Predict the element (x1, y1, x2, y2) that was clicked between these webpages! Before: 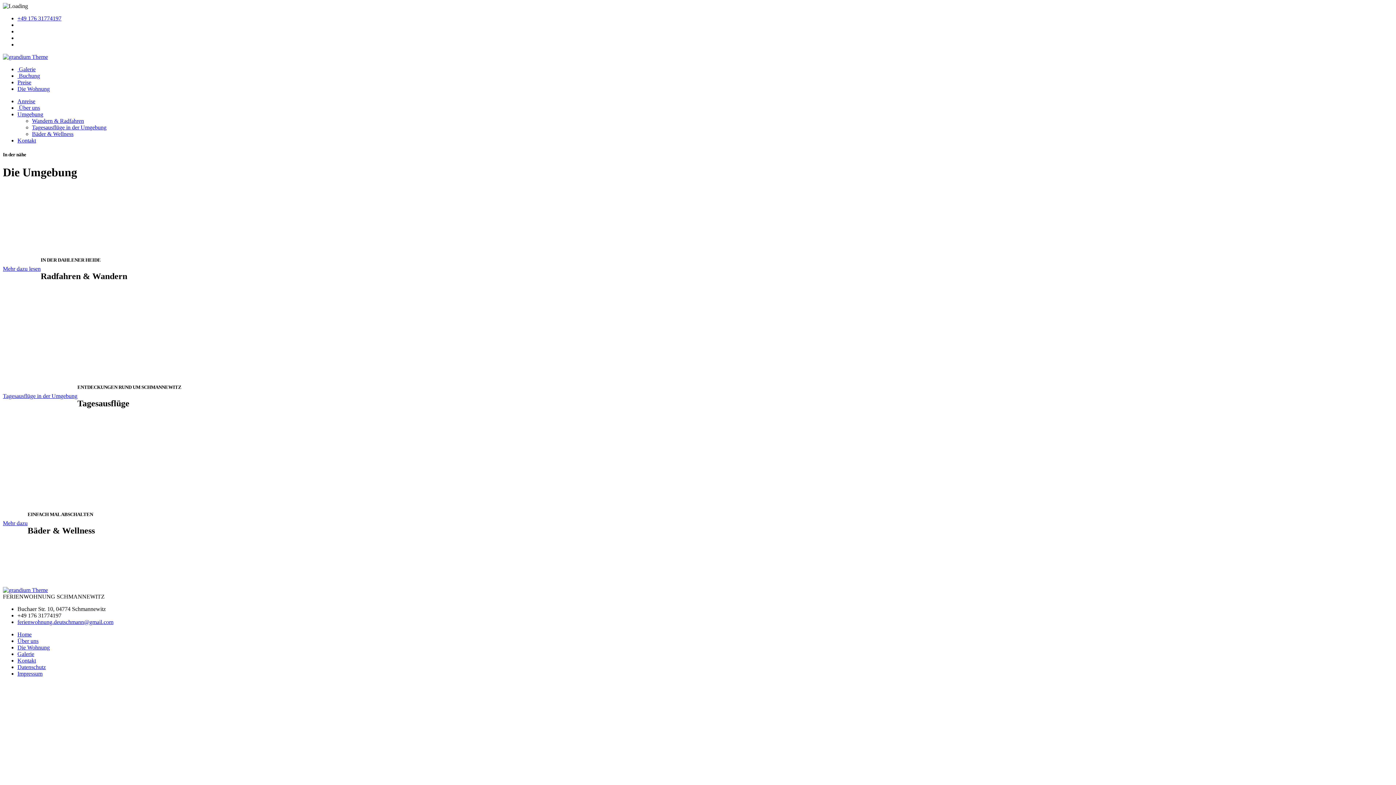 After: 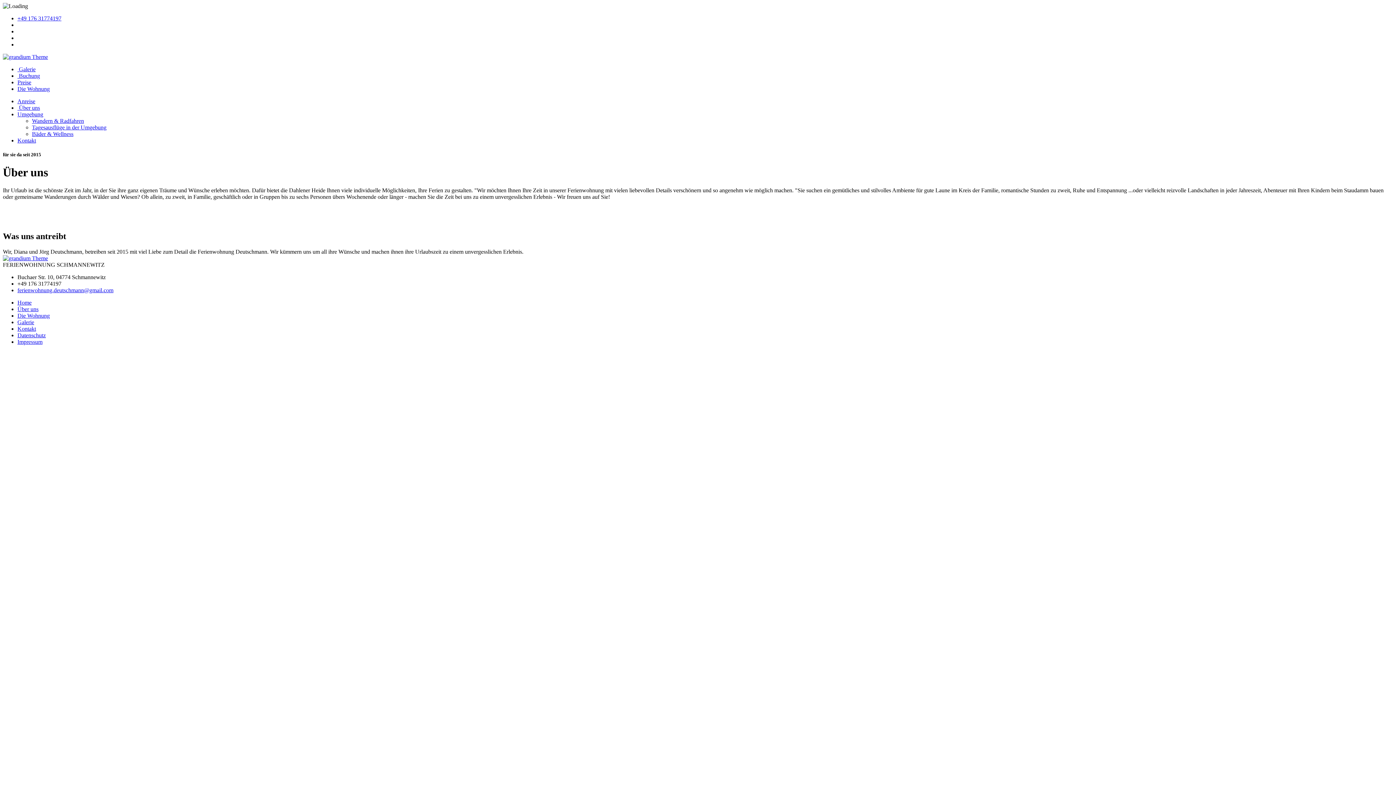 Action: bbox: (17, 104, 40, 110) label:  Über uns